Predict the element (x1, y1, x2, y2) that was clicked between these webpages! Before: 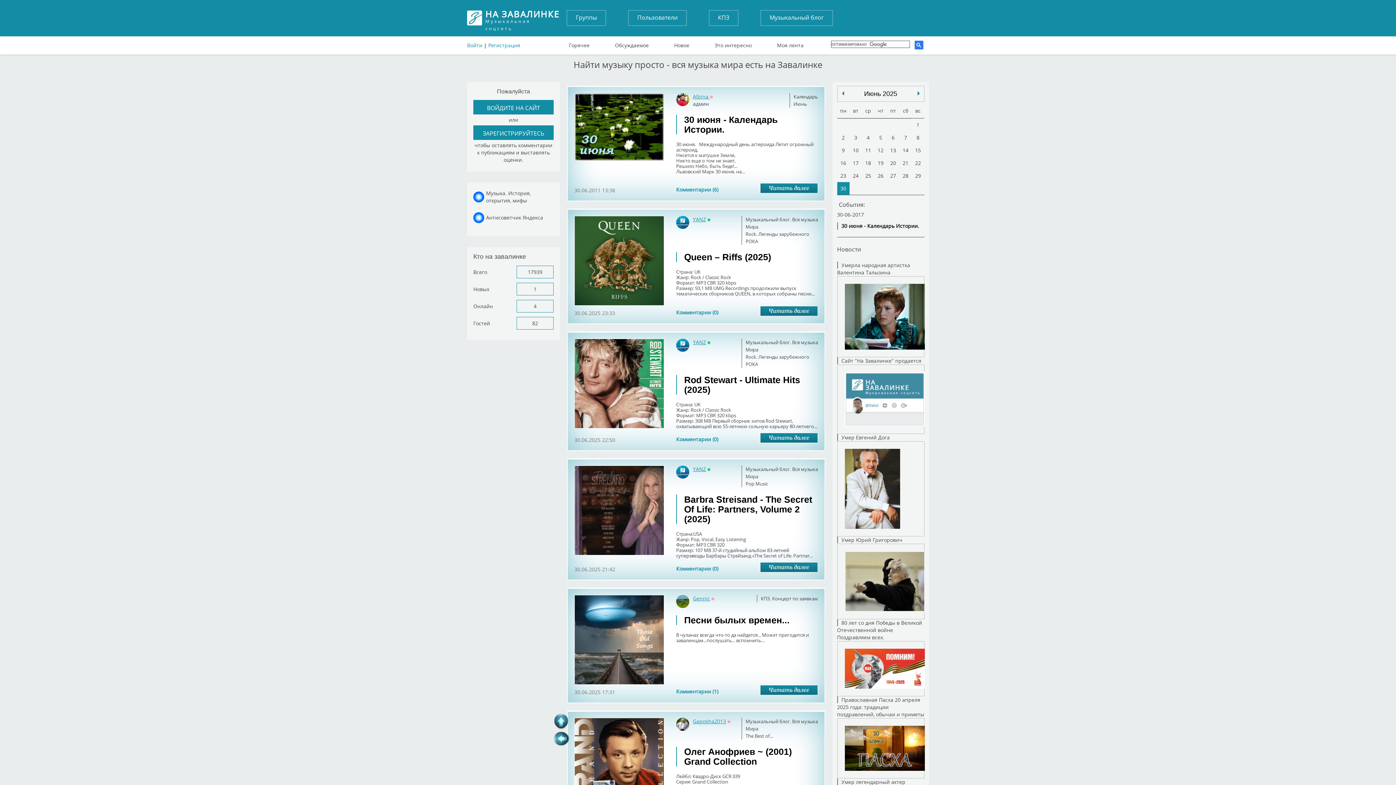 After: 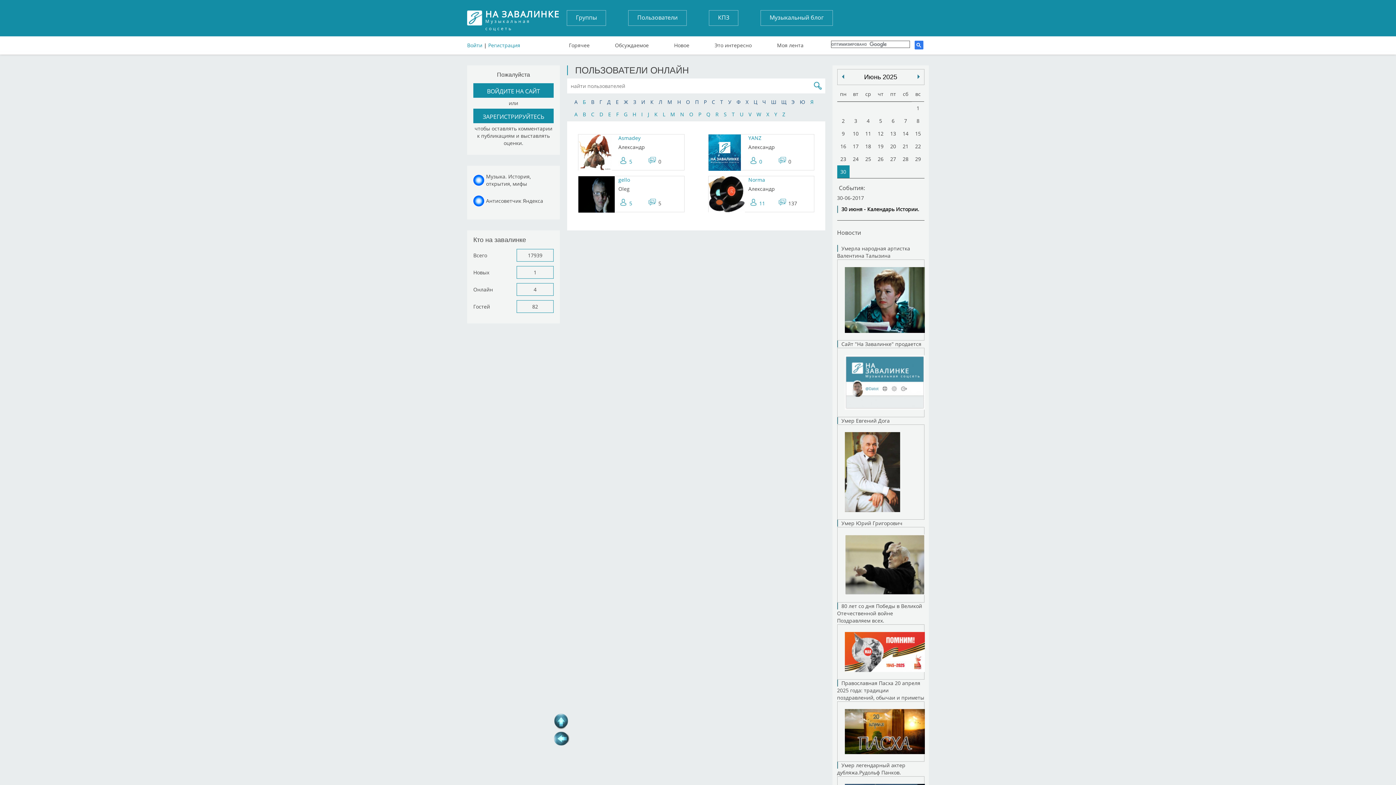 Action: bbox: (473, 302, 493, 309) label: Онлайн